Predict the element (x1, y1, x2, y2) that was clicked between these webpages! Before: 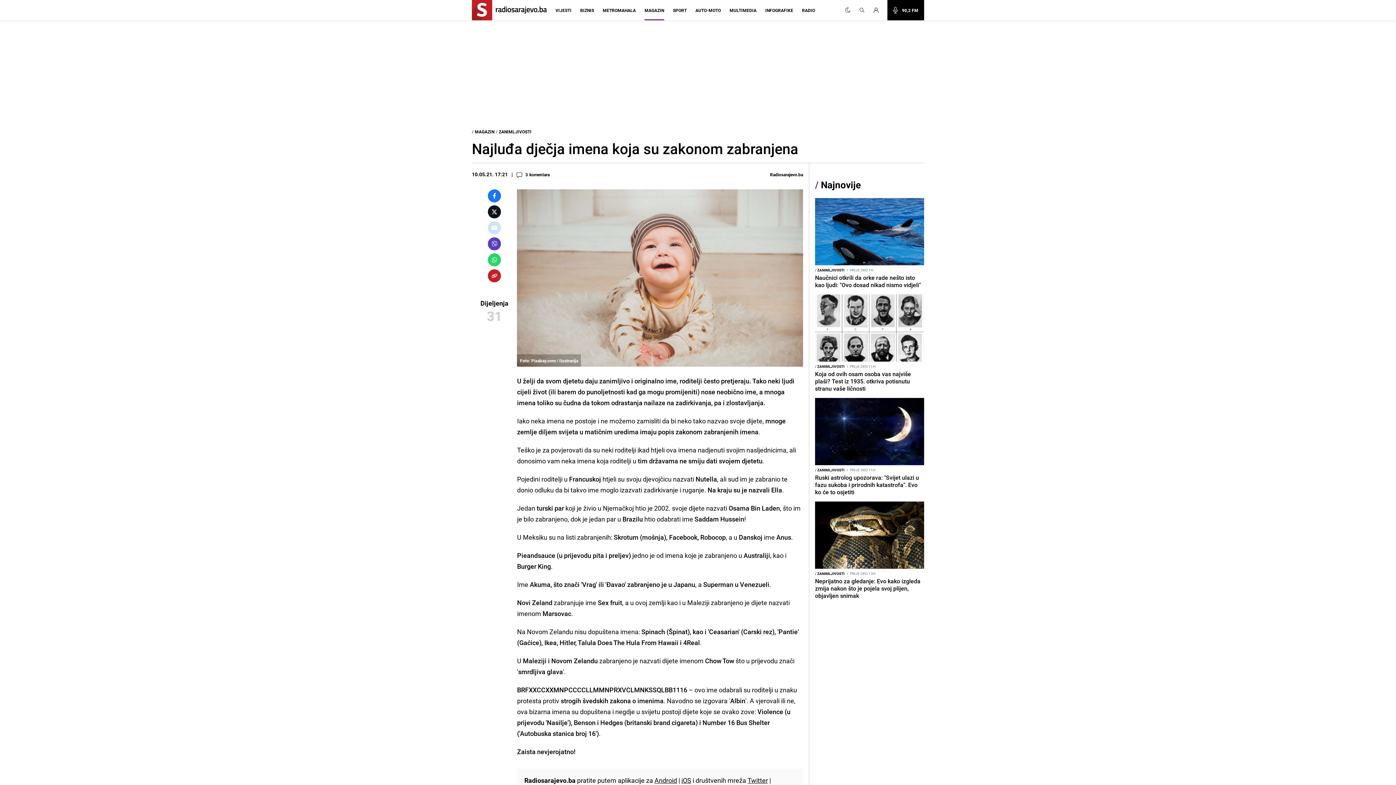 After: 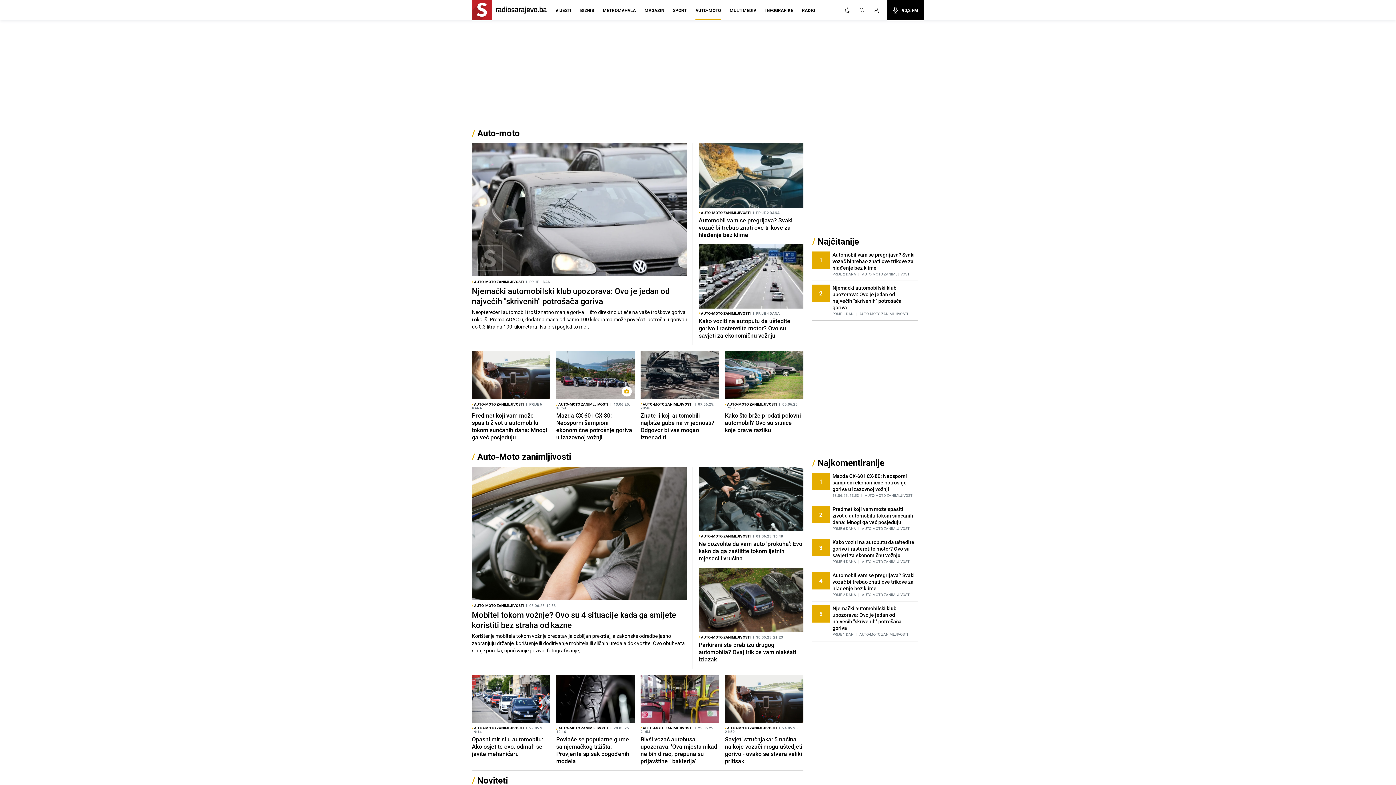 Action: bbox: (695, 7, 721, 20) label: AUTO-MOTO